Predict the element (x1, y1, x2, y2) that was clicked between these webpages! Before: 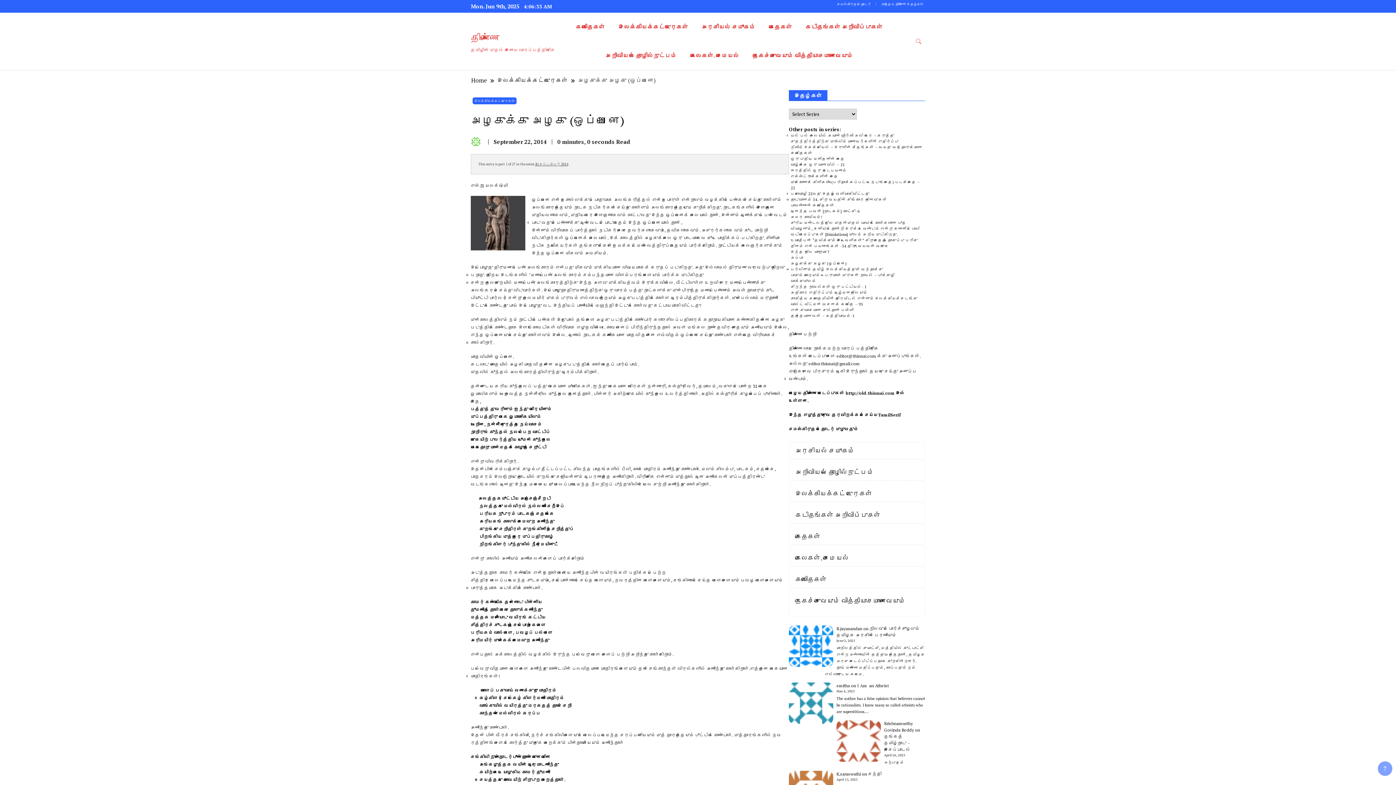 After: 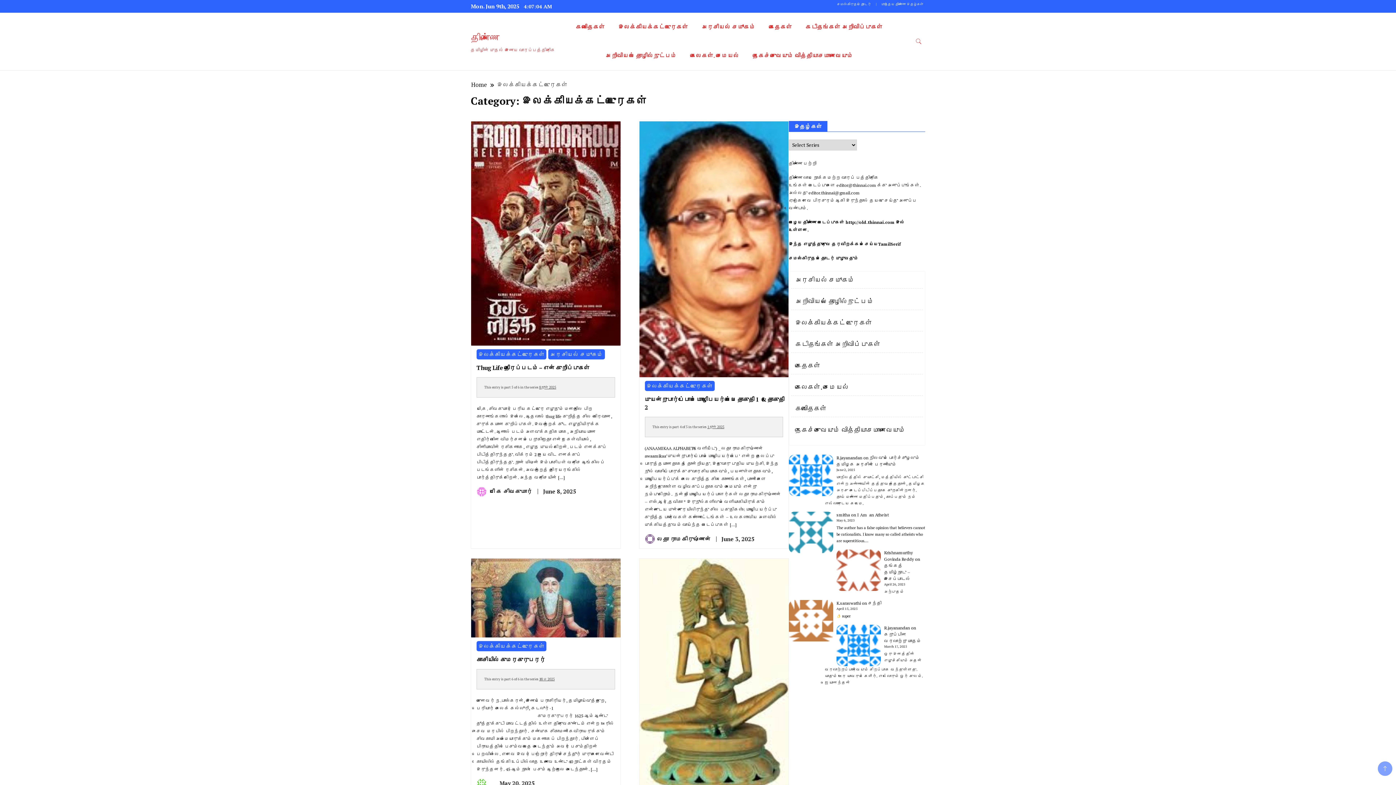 Action: bbox: (612, 12, 694, 41) label: இலக்கியக்கட்டுரைகள்